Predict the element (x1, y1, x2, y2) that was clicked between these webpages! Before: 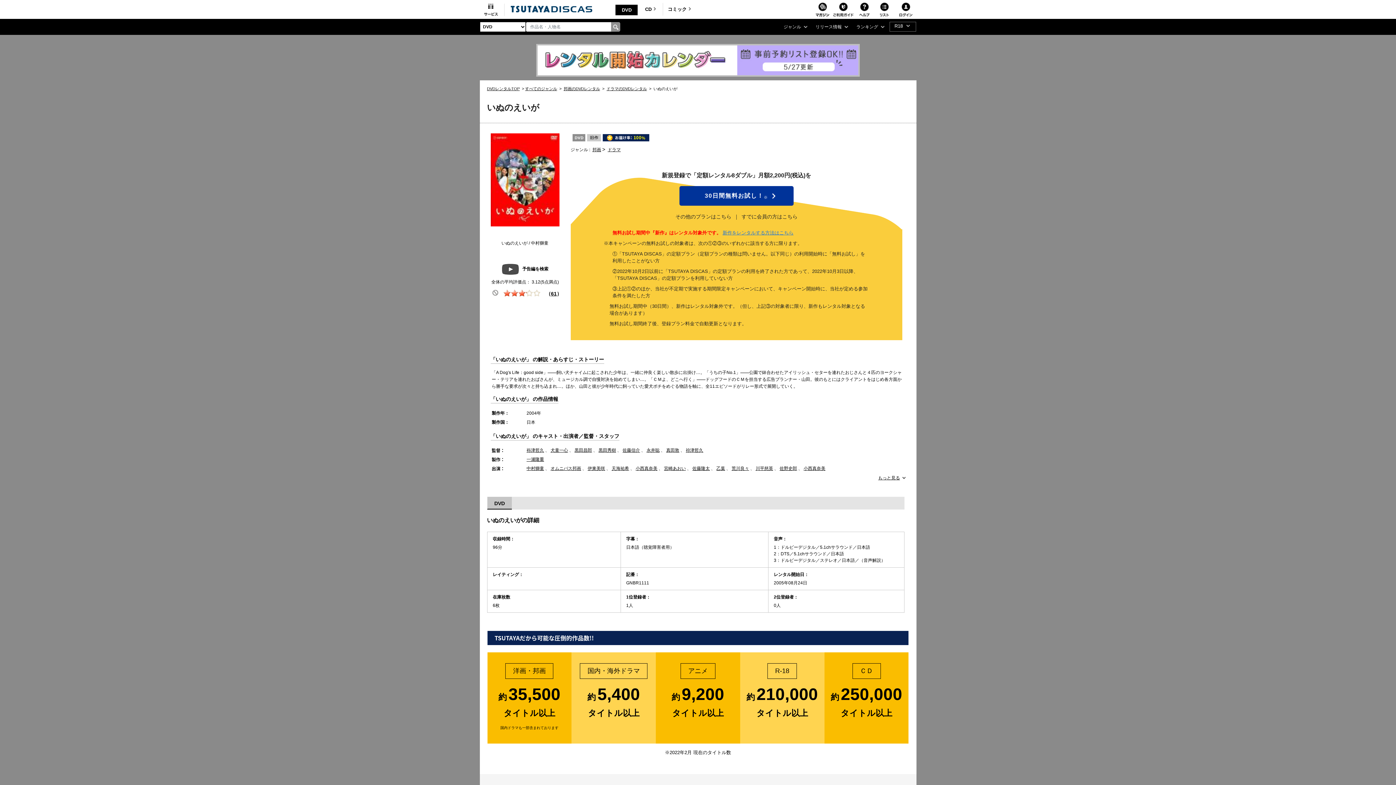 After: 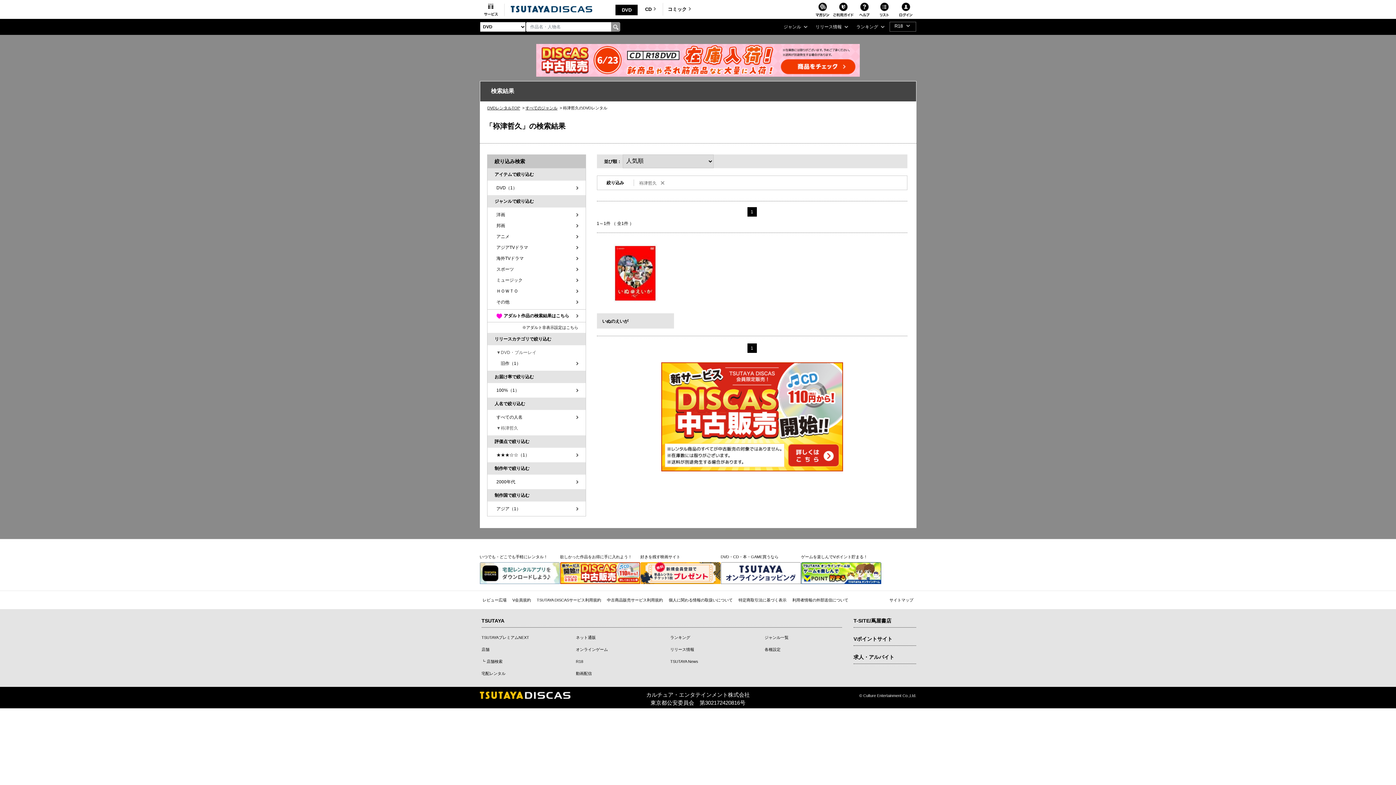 Action: label: 袮津哲久 bbox: (526, 448, 544, 453)